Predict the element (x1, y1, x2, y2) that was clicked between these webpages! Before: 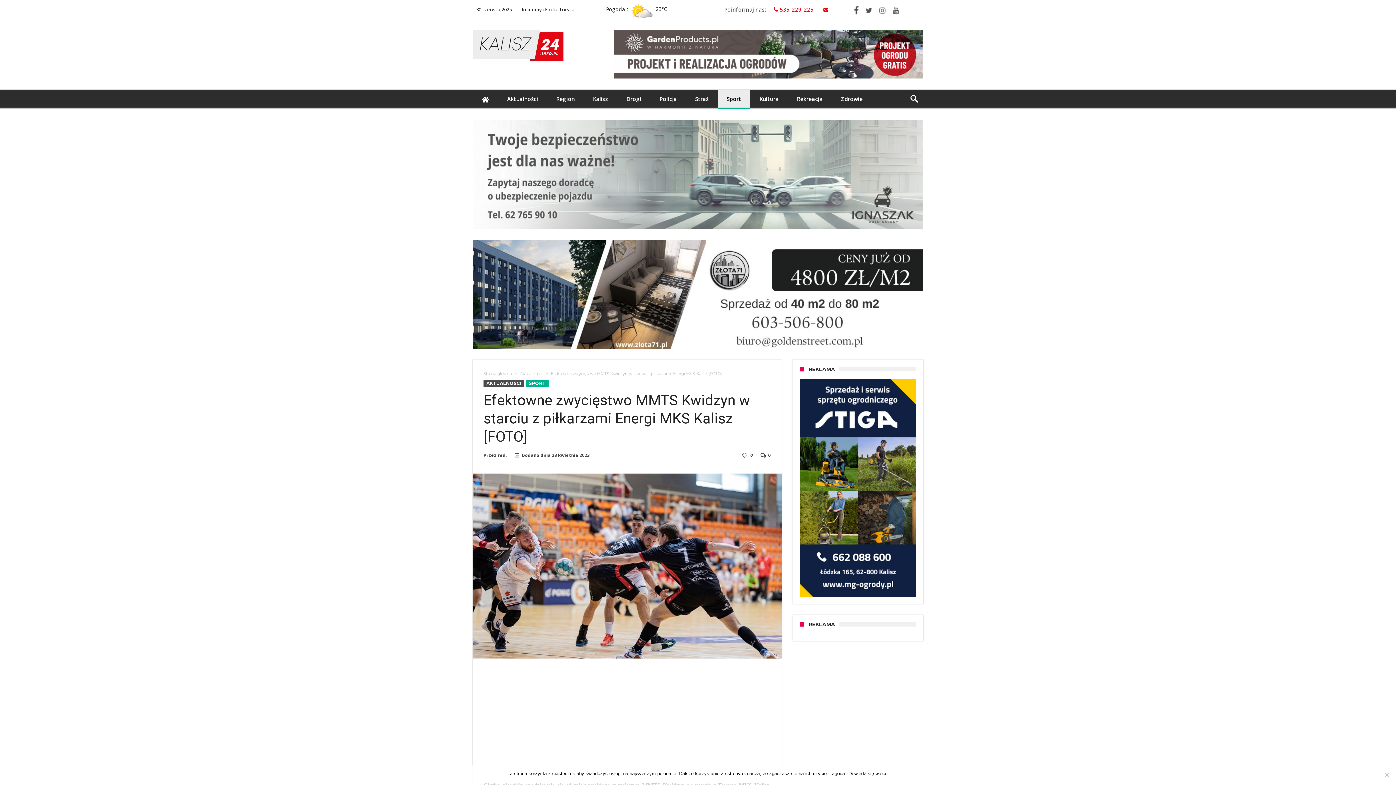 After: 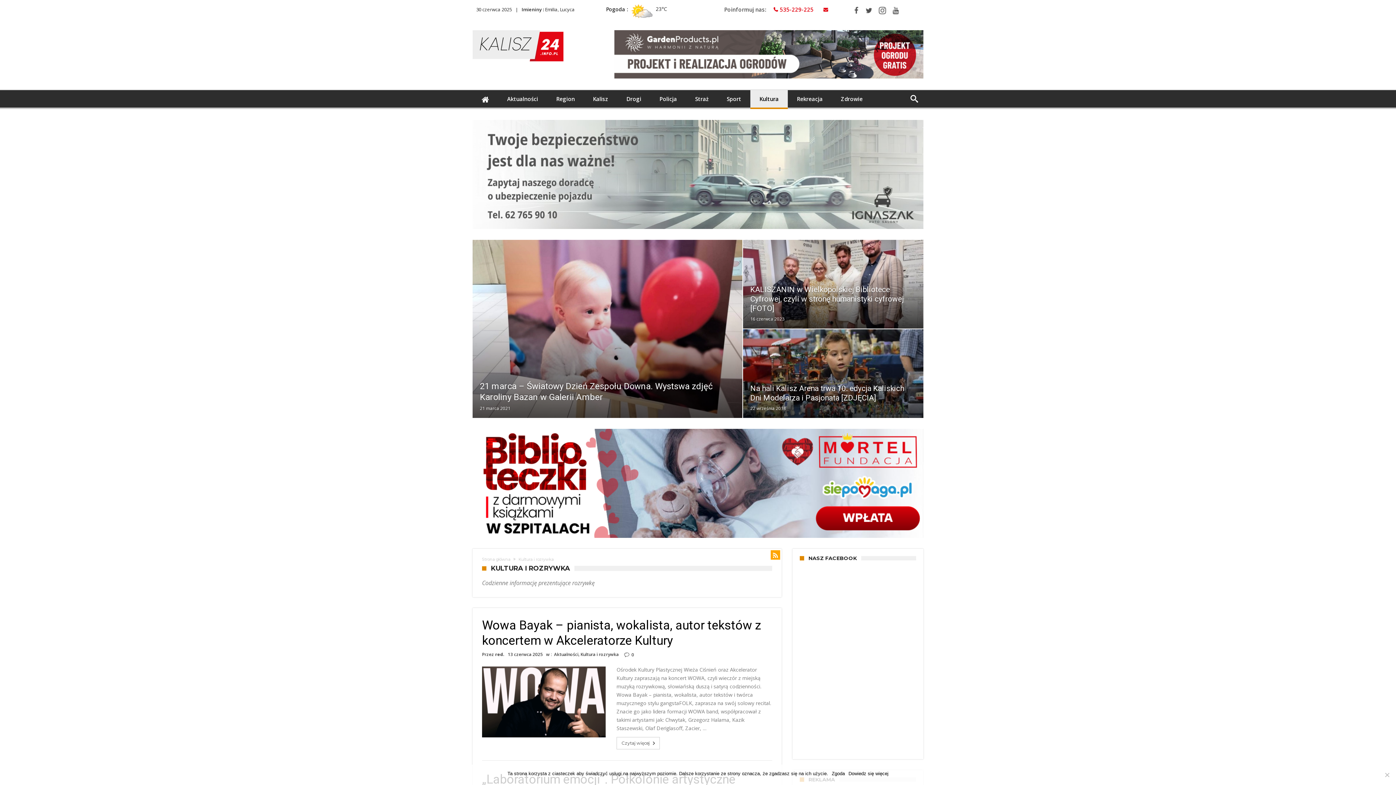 Action: bbox: (750, 90, 788, 107) label: Kultura